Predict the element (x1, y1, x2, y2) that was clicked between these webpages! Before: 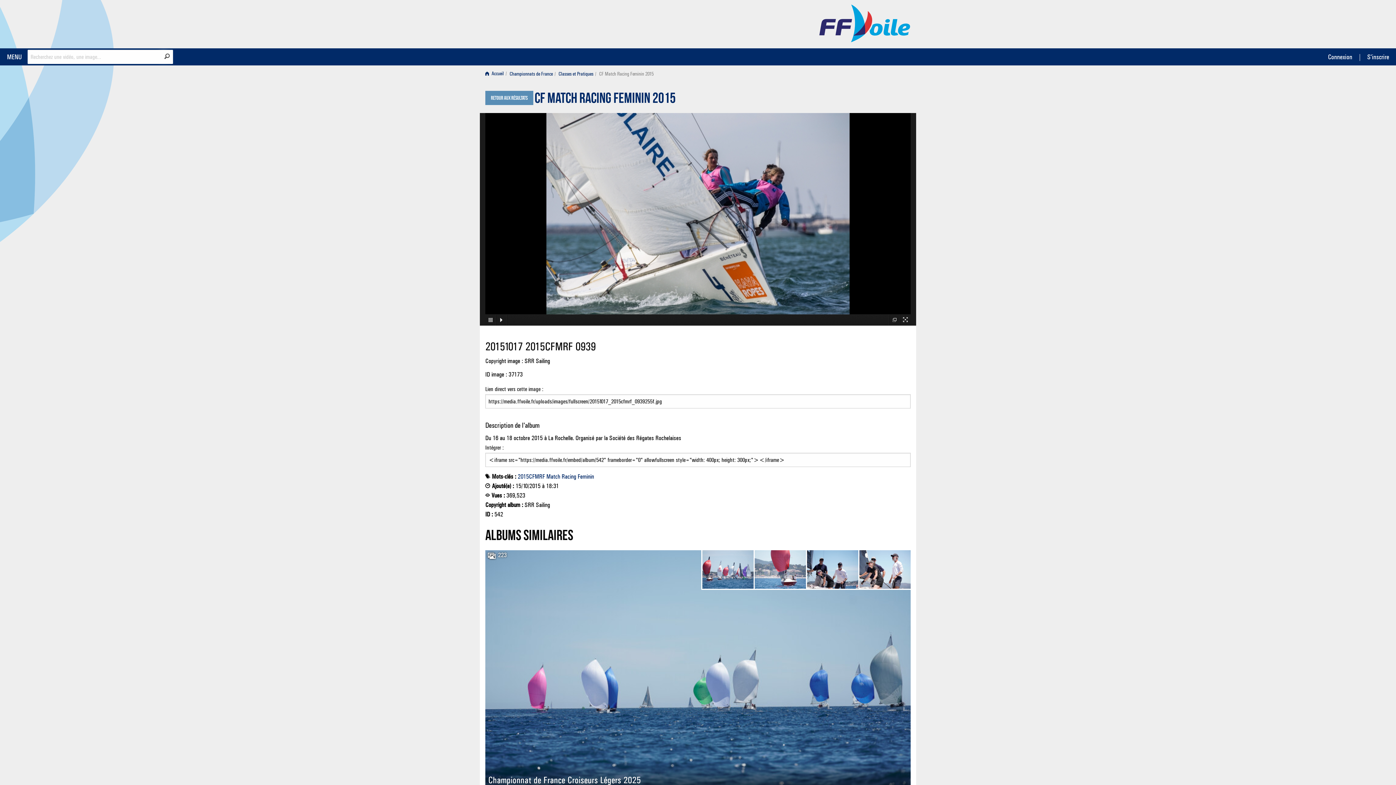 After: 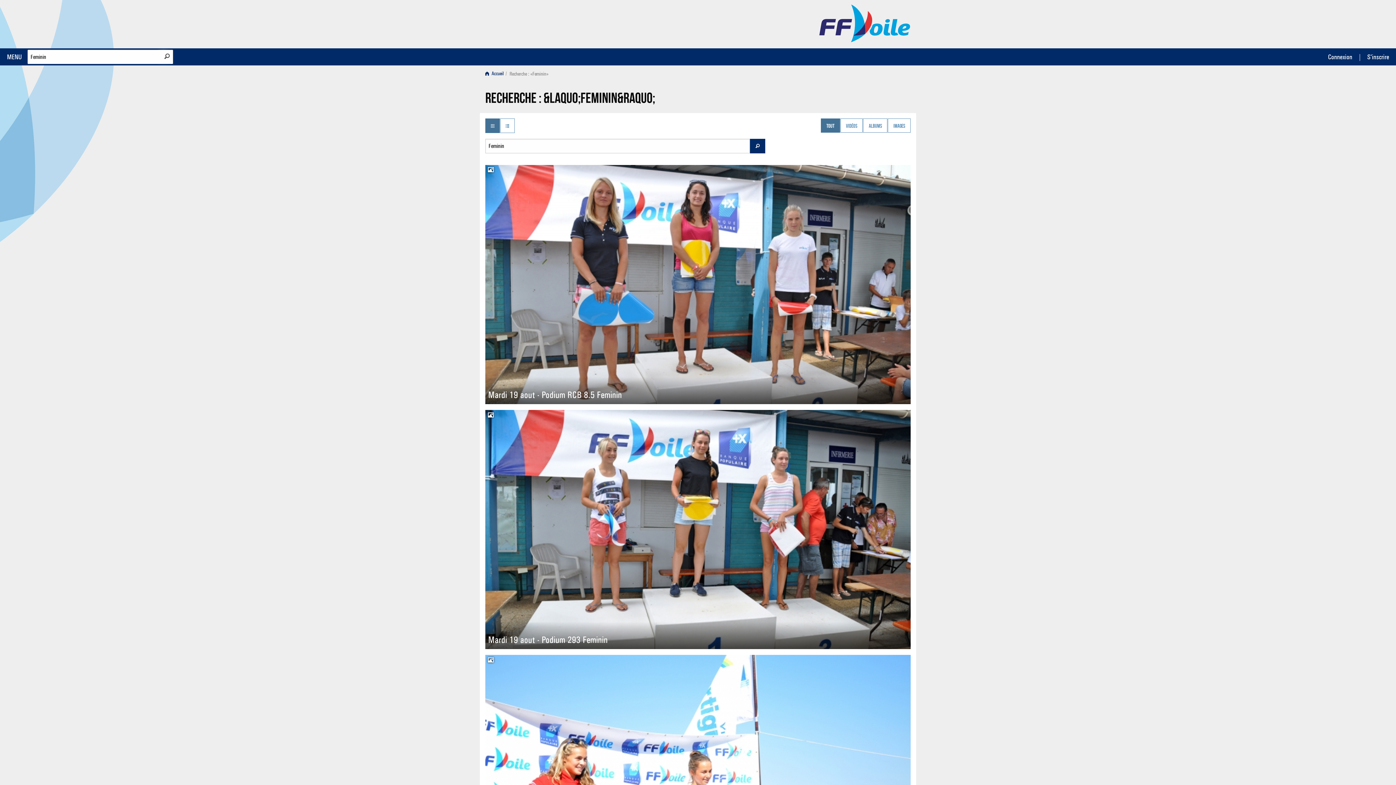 Action: label: Feminin bbox: (577, 473, 594, 480)